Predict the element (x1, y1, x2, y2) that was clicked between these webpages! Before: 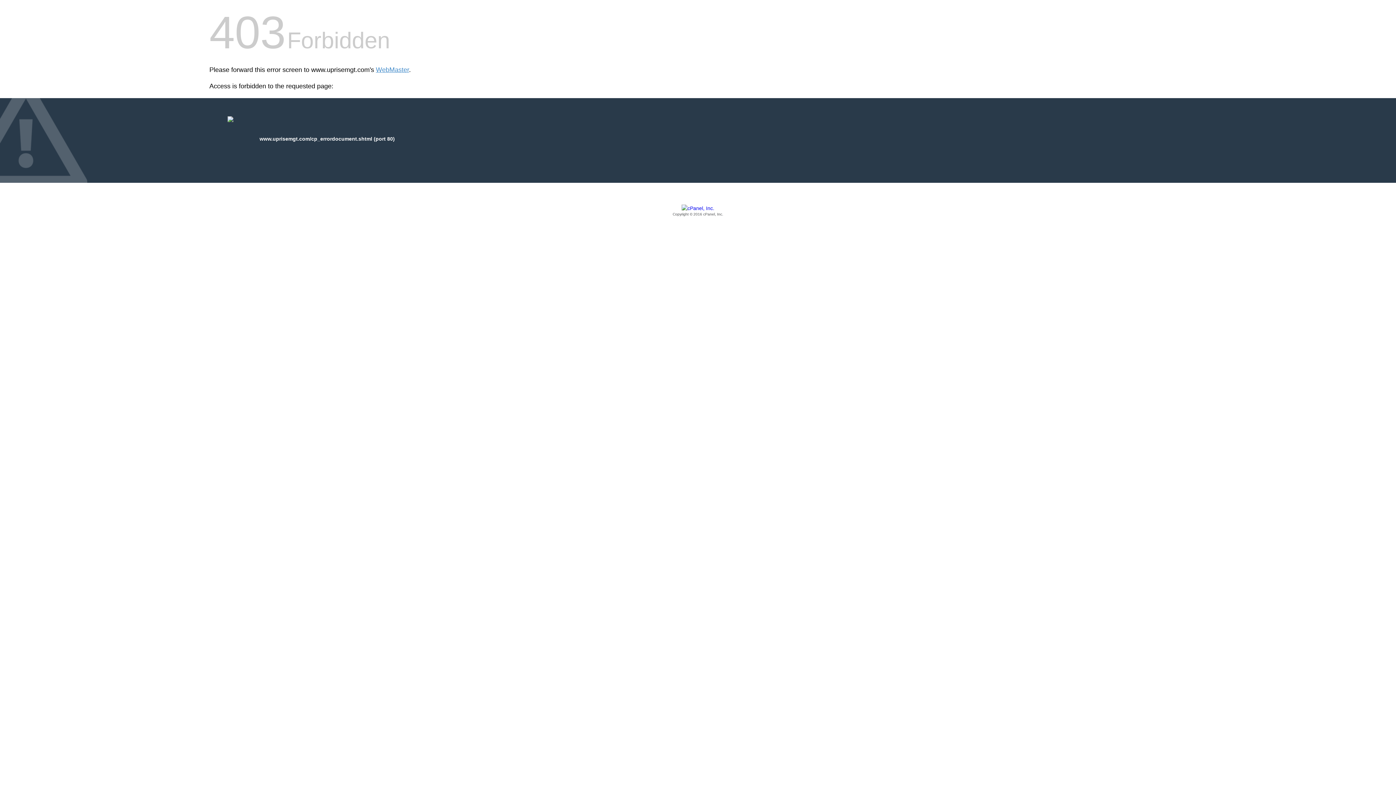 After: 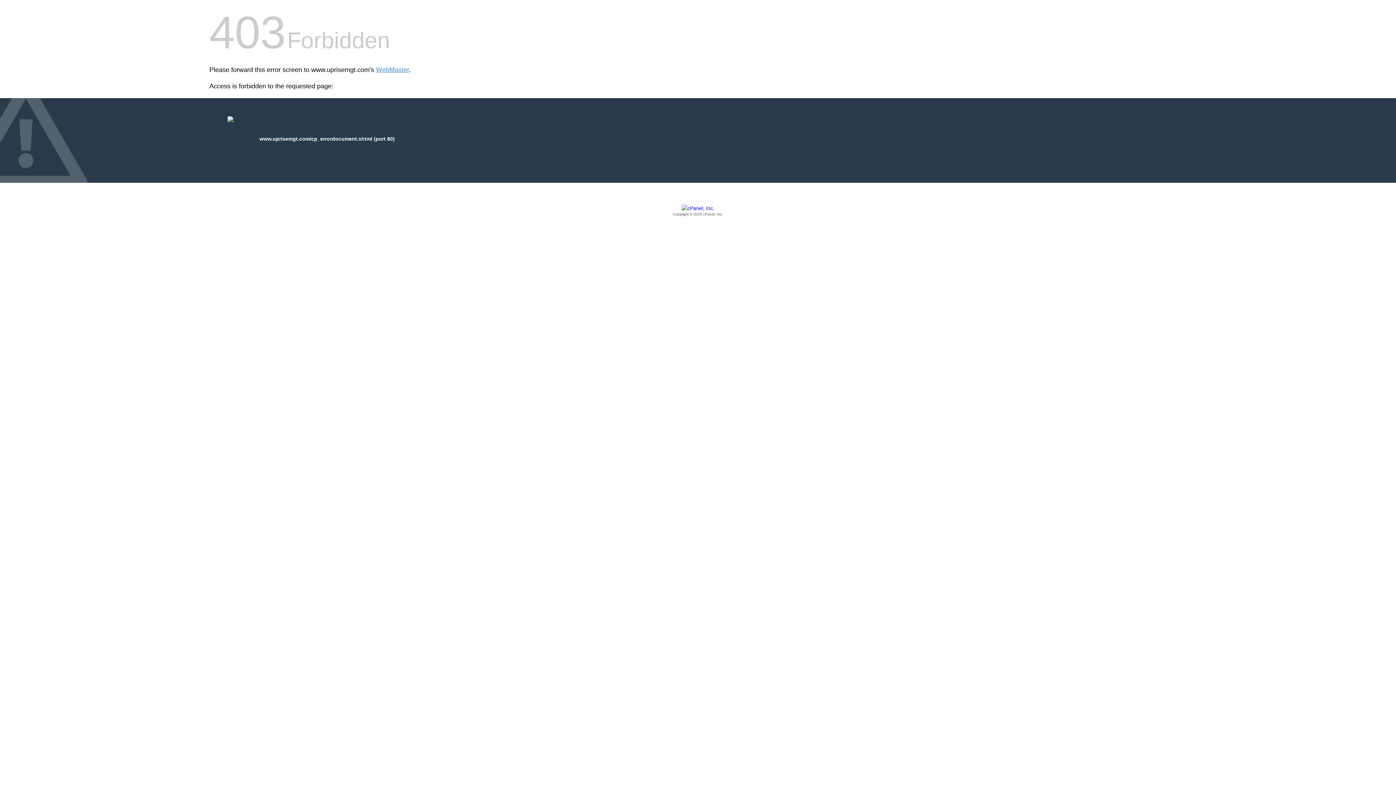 Action: label: Copyright © 2016 cPanel, Inc. bbox: (209, 205, 1186, 217)